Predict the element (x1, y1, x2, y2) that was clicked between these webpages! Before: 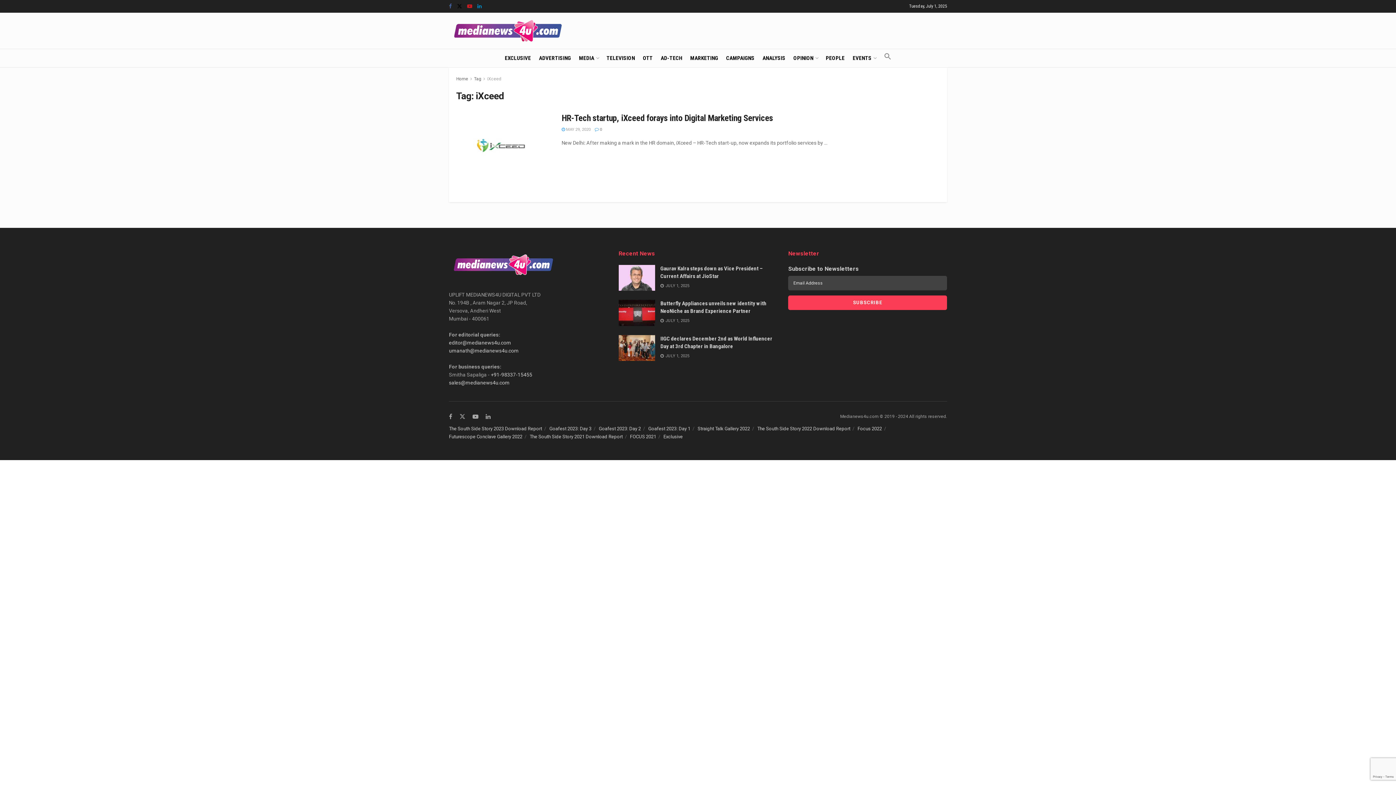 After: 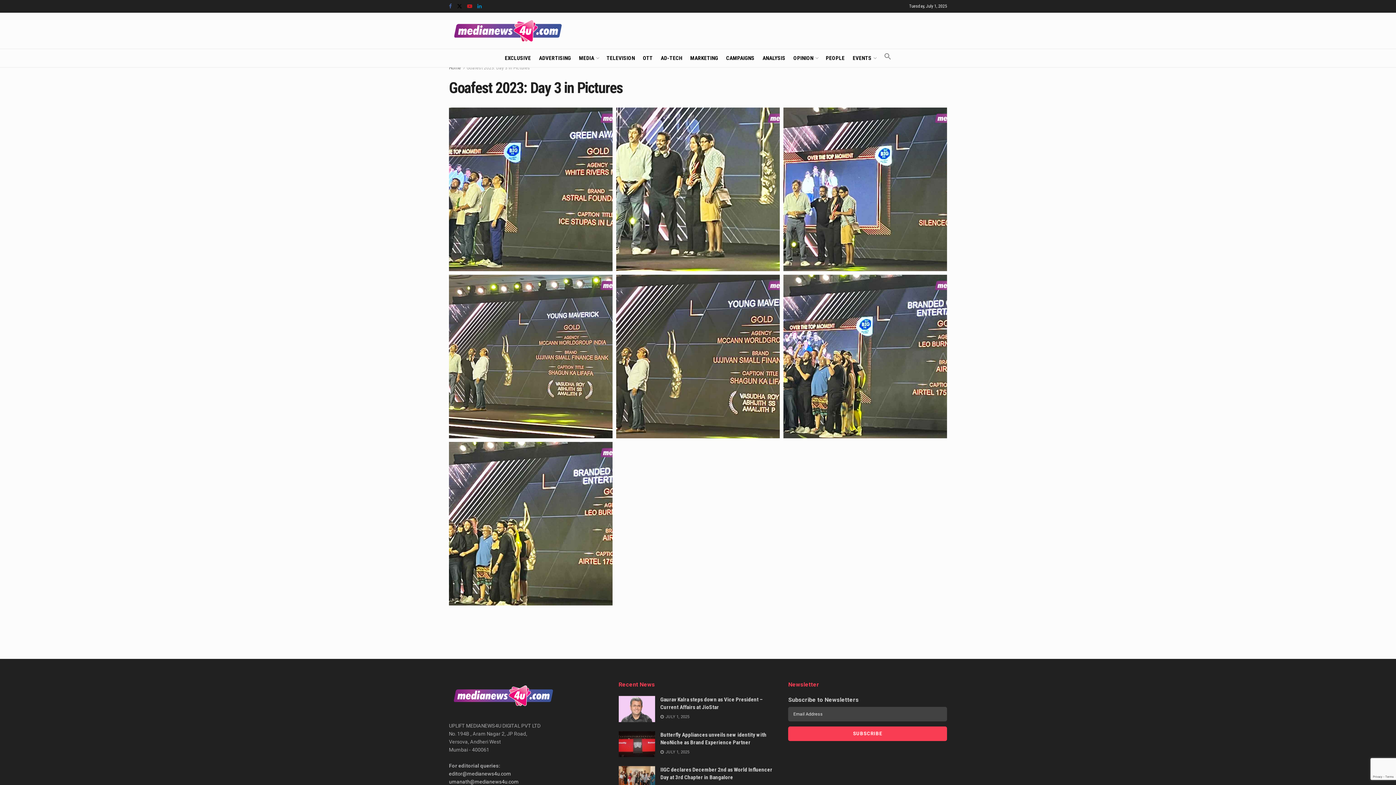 Action: bbox: (549, 426, 591, 431) label: Goafest 2023: Day 3